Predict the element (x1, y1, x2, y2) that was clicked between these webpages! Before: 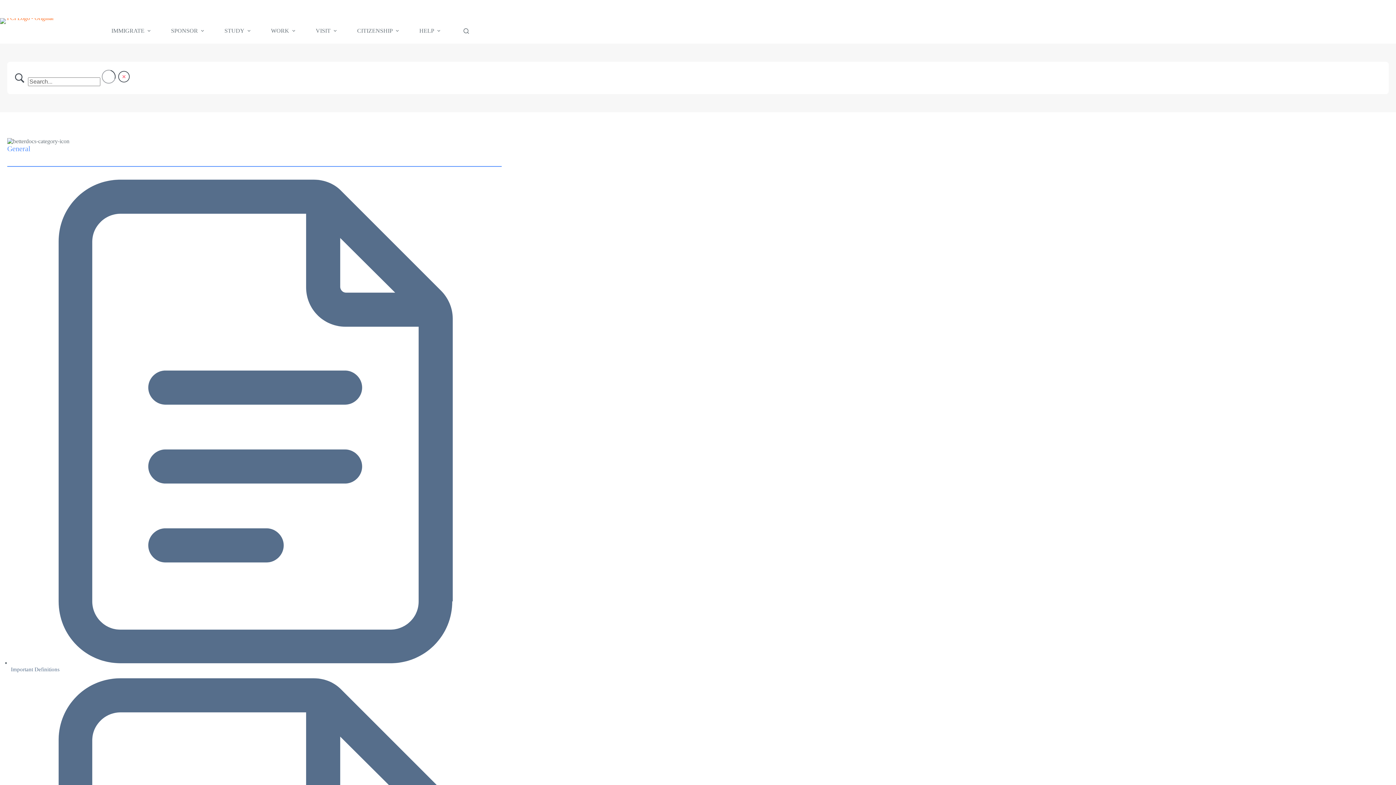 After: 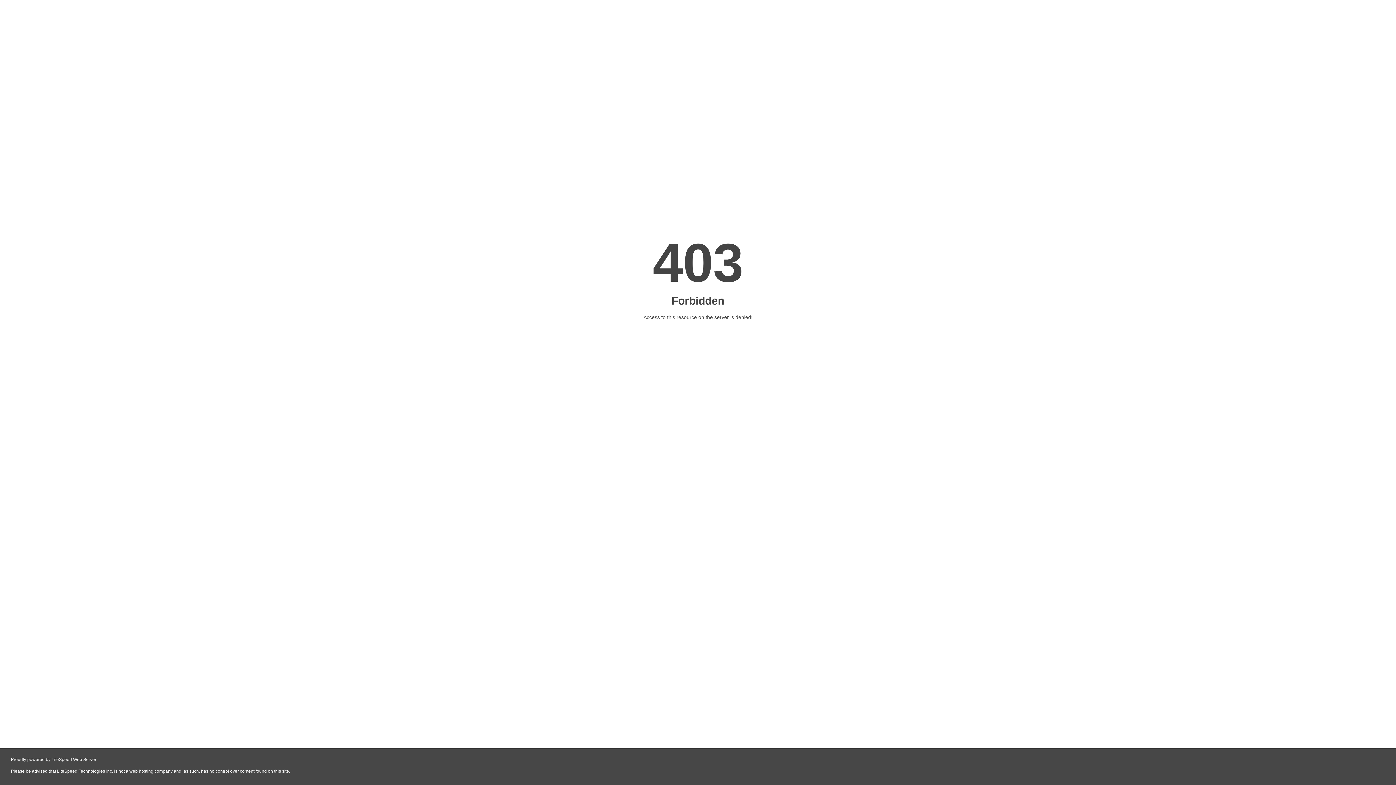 Action: bbox: (414, 18, 447, 43) label: HELP